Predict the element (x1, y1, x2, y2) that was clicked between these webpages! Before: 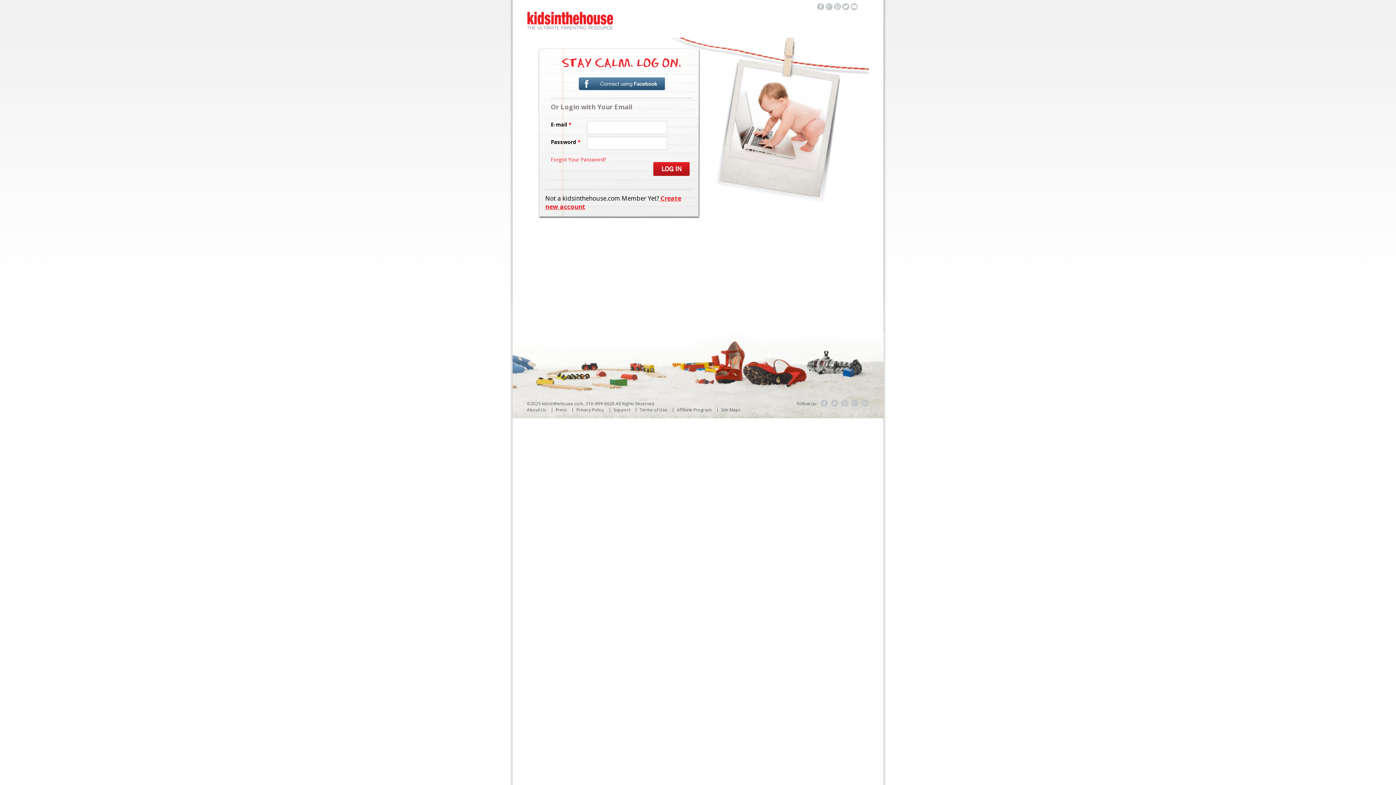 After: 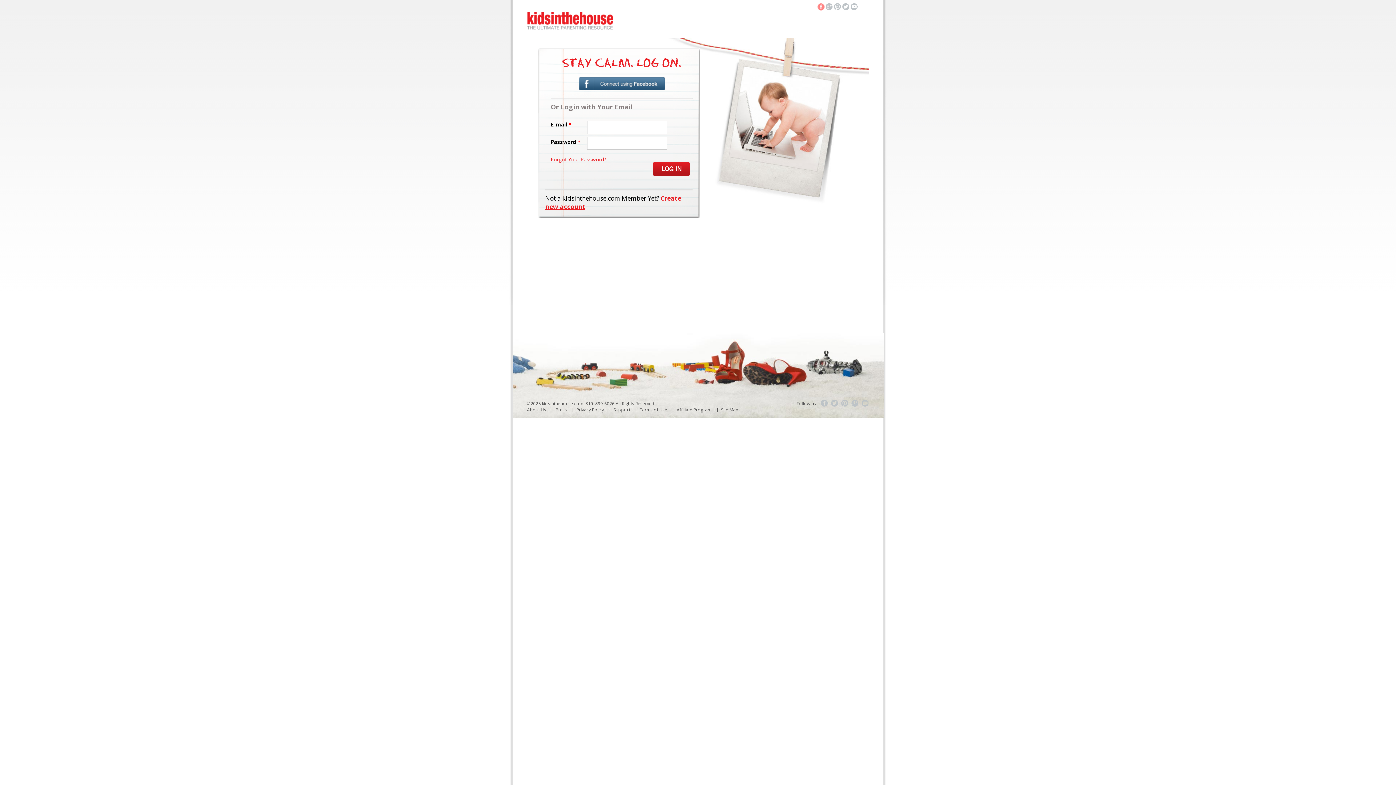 Action: bbox: (817, 3, 824, 10) label:  